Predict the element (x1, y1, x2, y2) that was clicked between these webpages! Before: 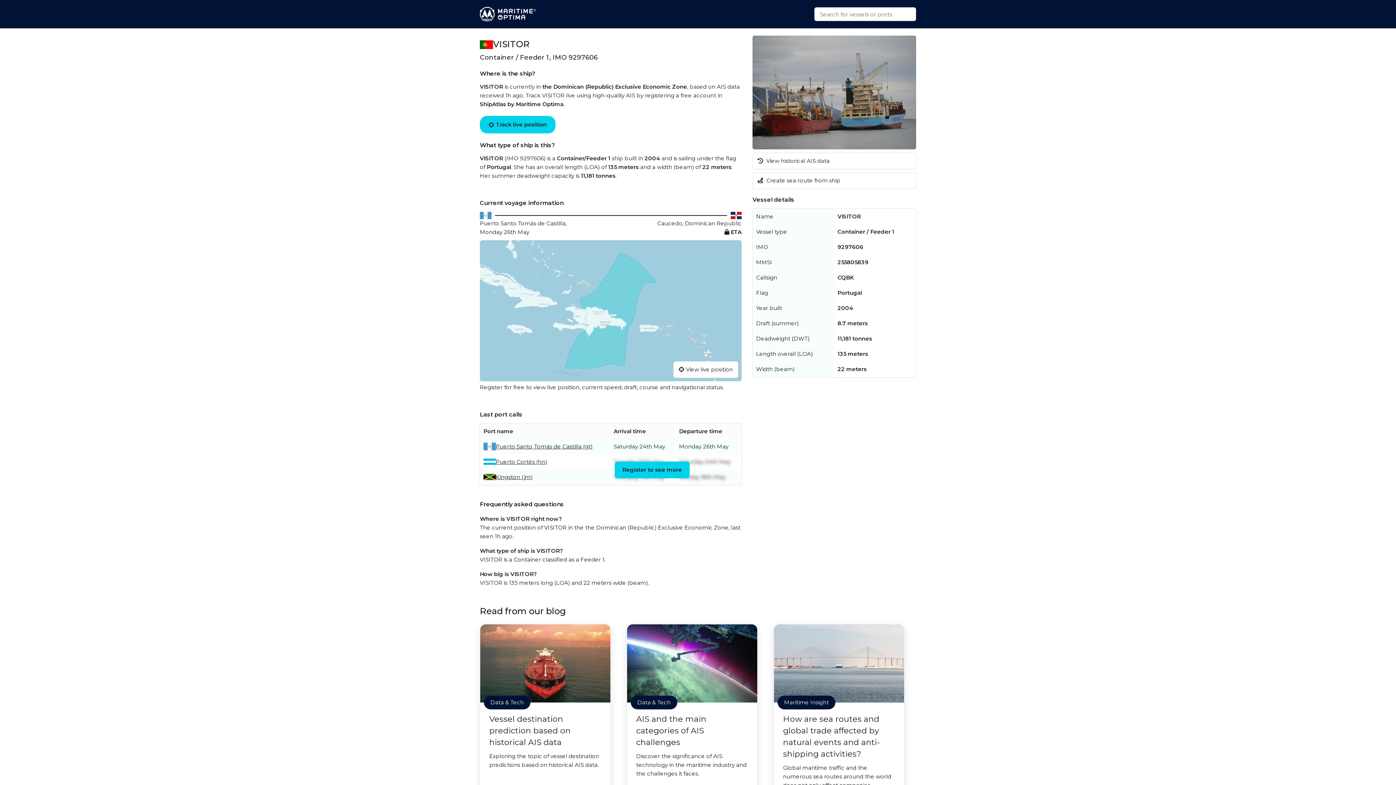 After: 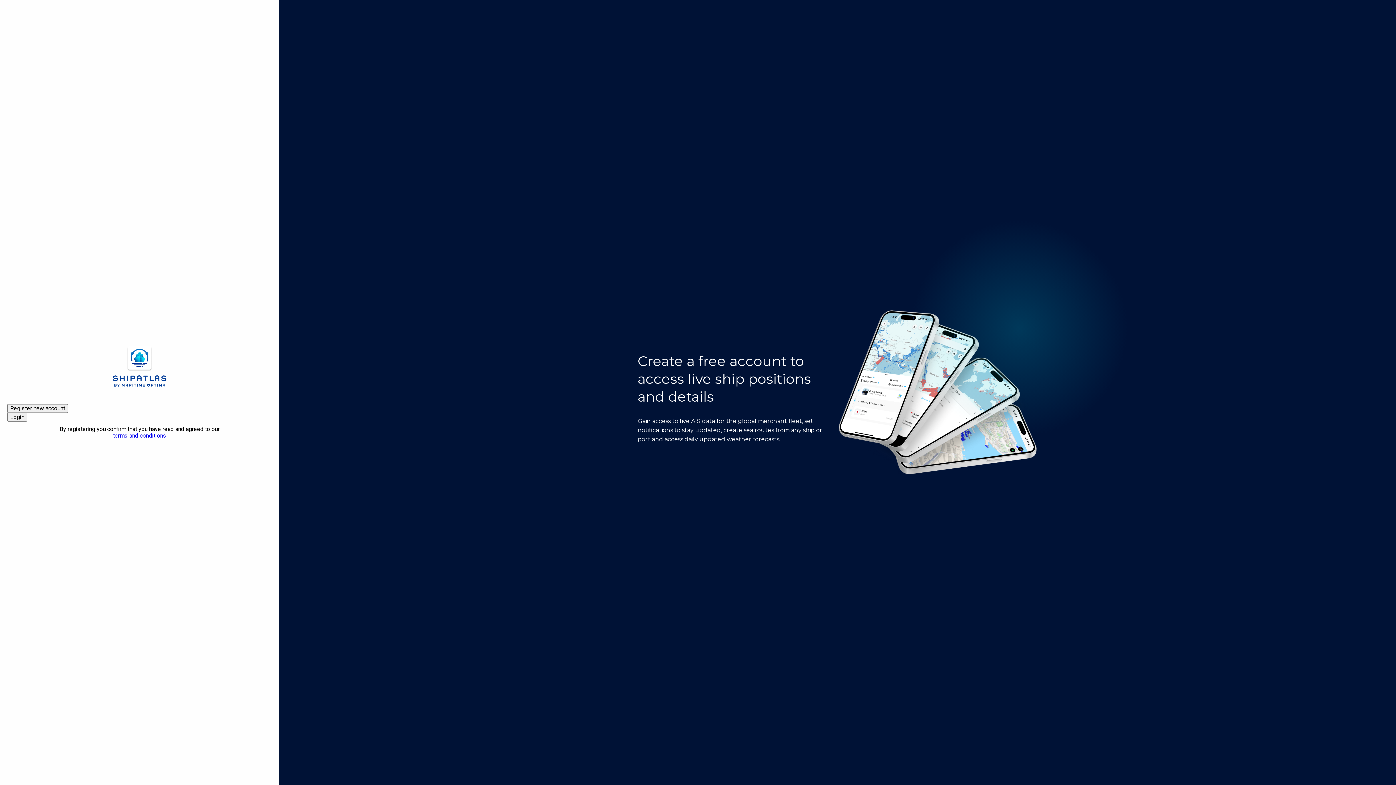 Action: bbox: (752, 172, 916, 188) label:  Create sea route from ship